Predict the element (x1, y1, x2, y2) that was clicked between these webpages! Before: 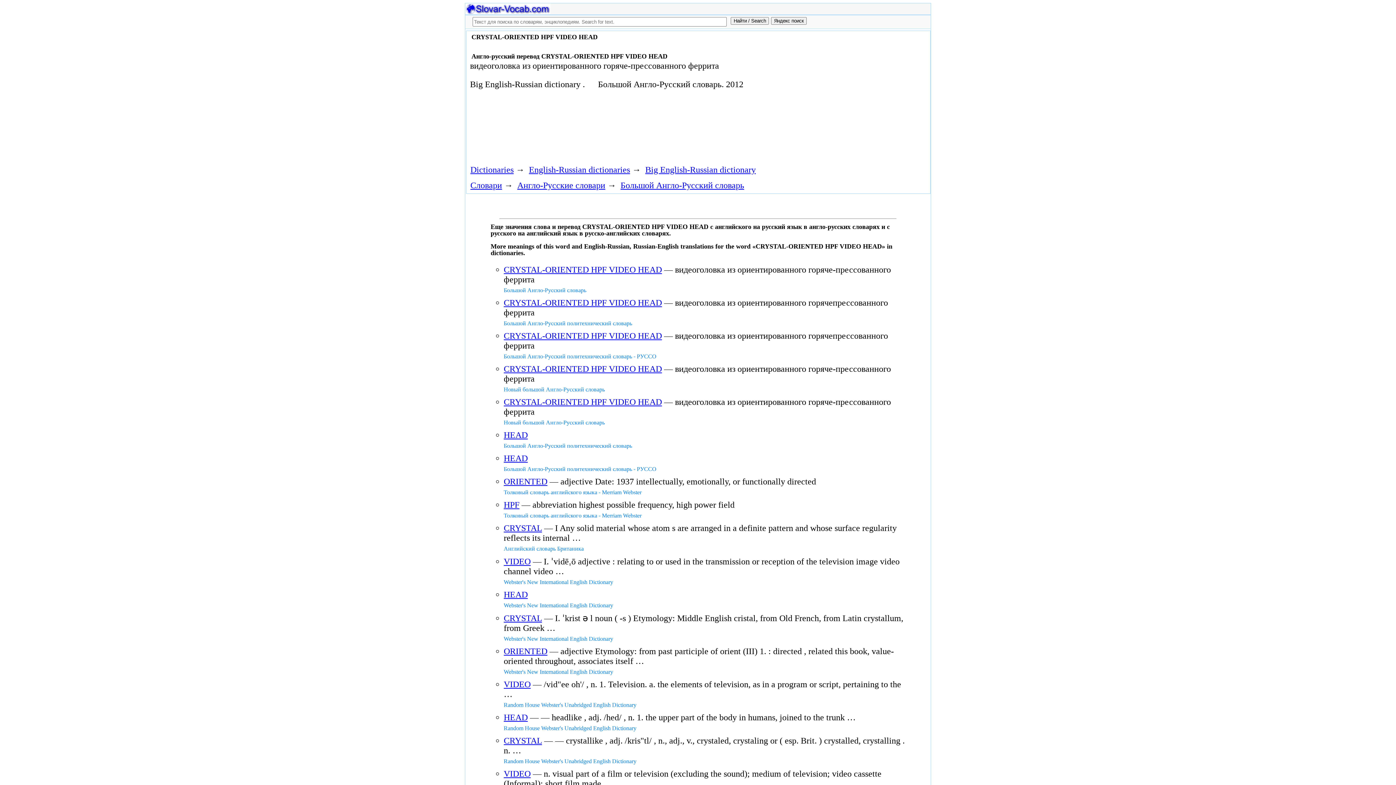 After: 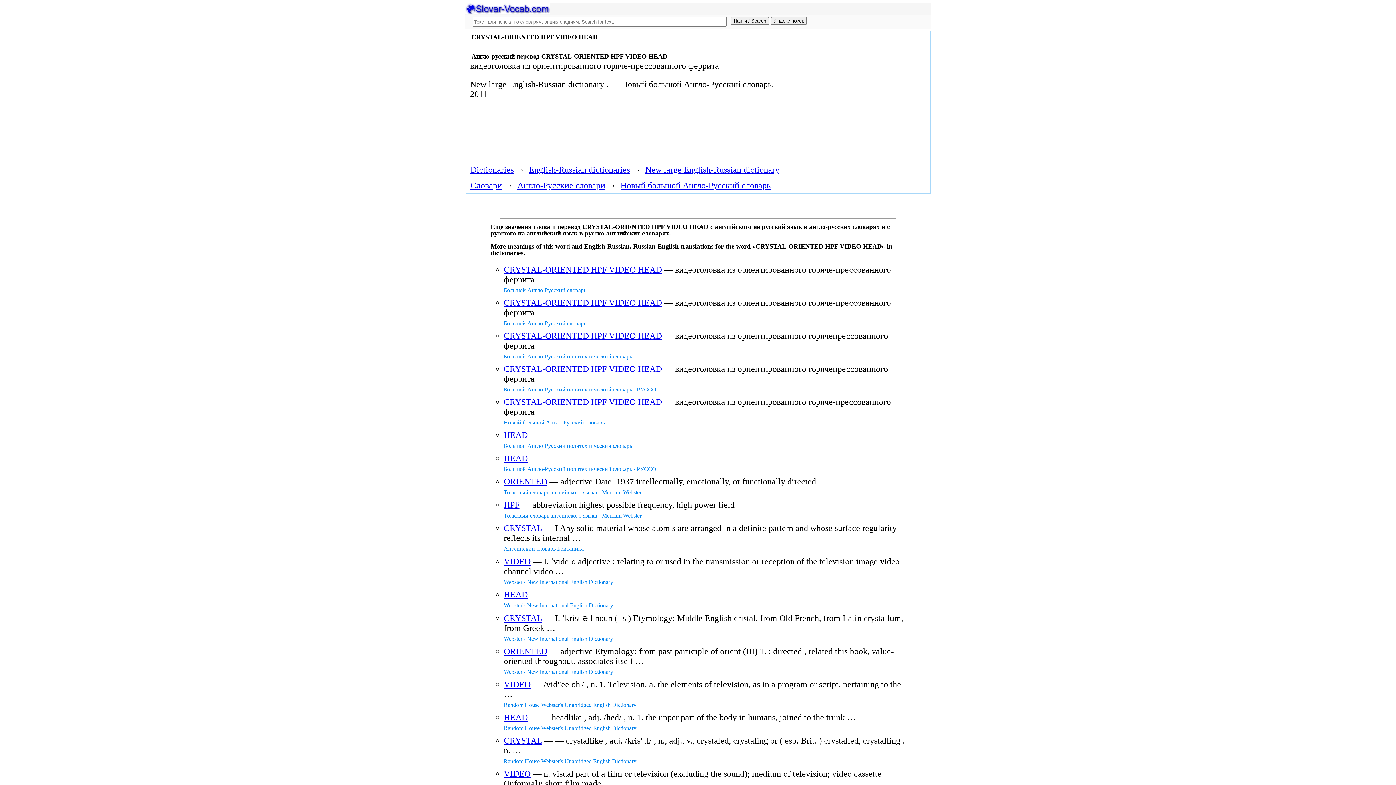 Action: label: CRYSTAL-ORIENTED HPF VIDEO HEAD bbox: (503, 364, 662, 373)